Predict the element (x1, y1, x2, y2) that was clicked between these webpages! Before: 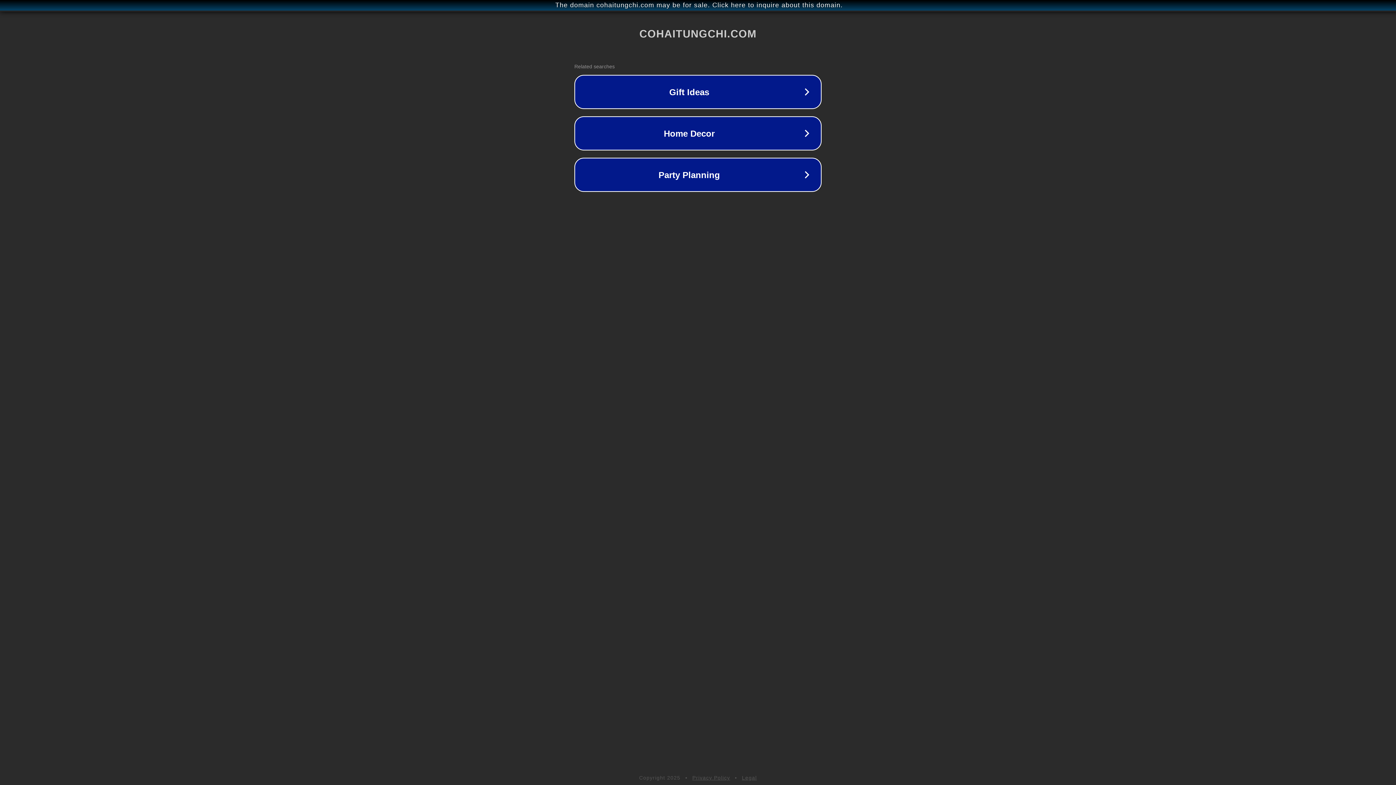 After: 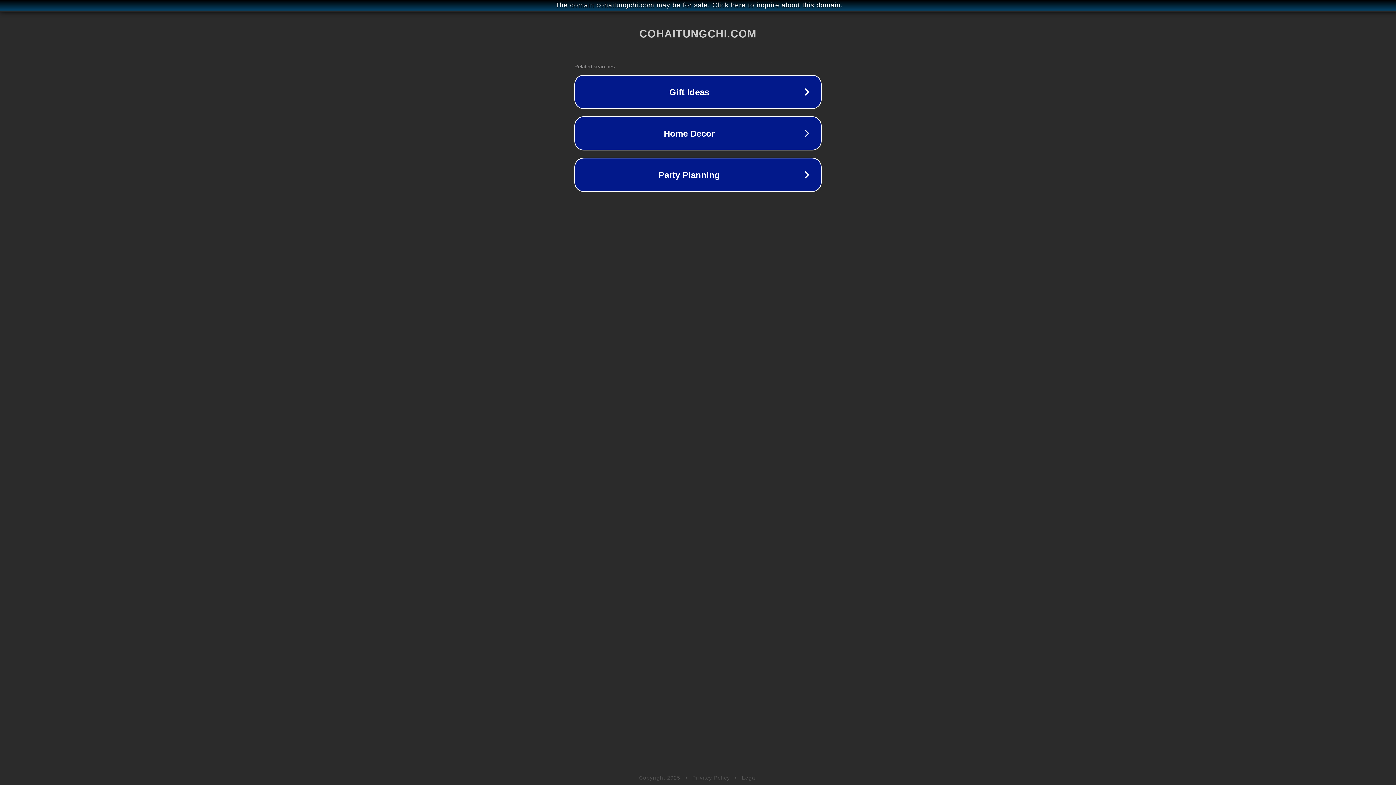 Action: label: Privacy Policy bbox: (692, 775, 730, 781)